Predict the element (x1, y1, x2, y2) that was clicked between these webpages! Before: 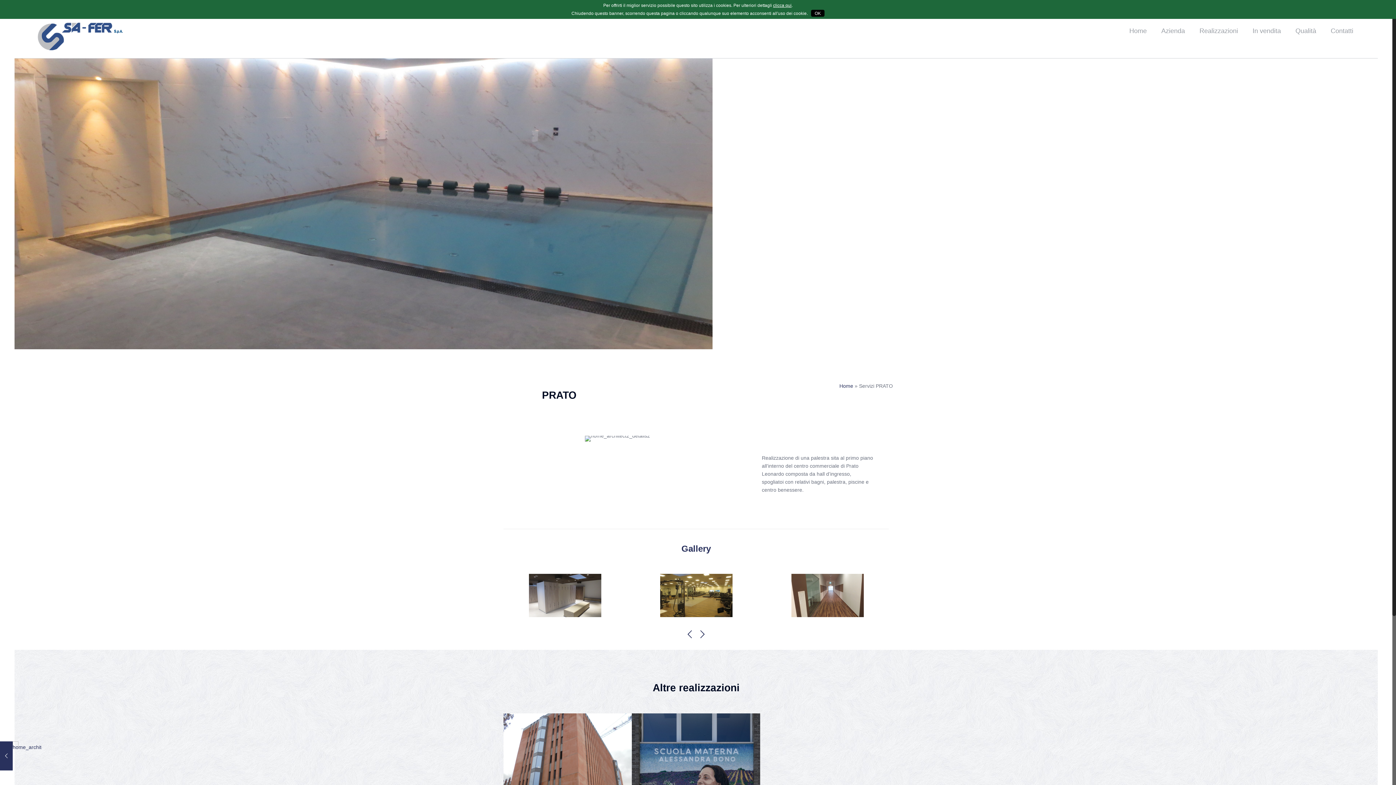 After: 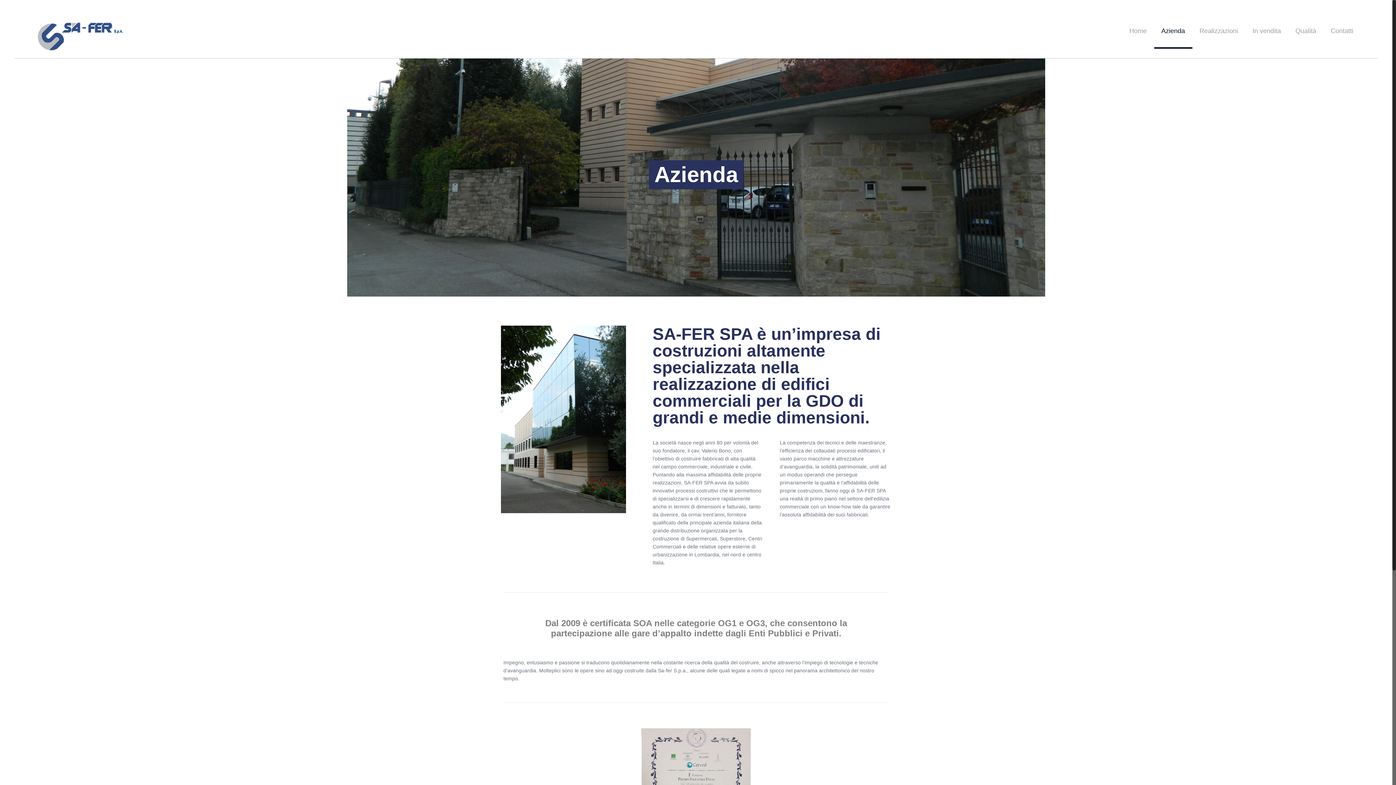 Action: bbox: (1154, 14, 1192, 47) label: Azienda